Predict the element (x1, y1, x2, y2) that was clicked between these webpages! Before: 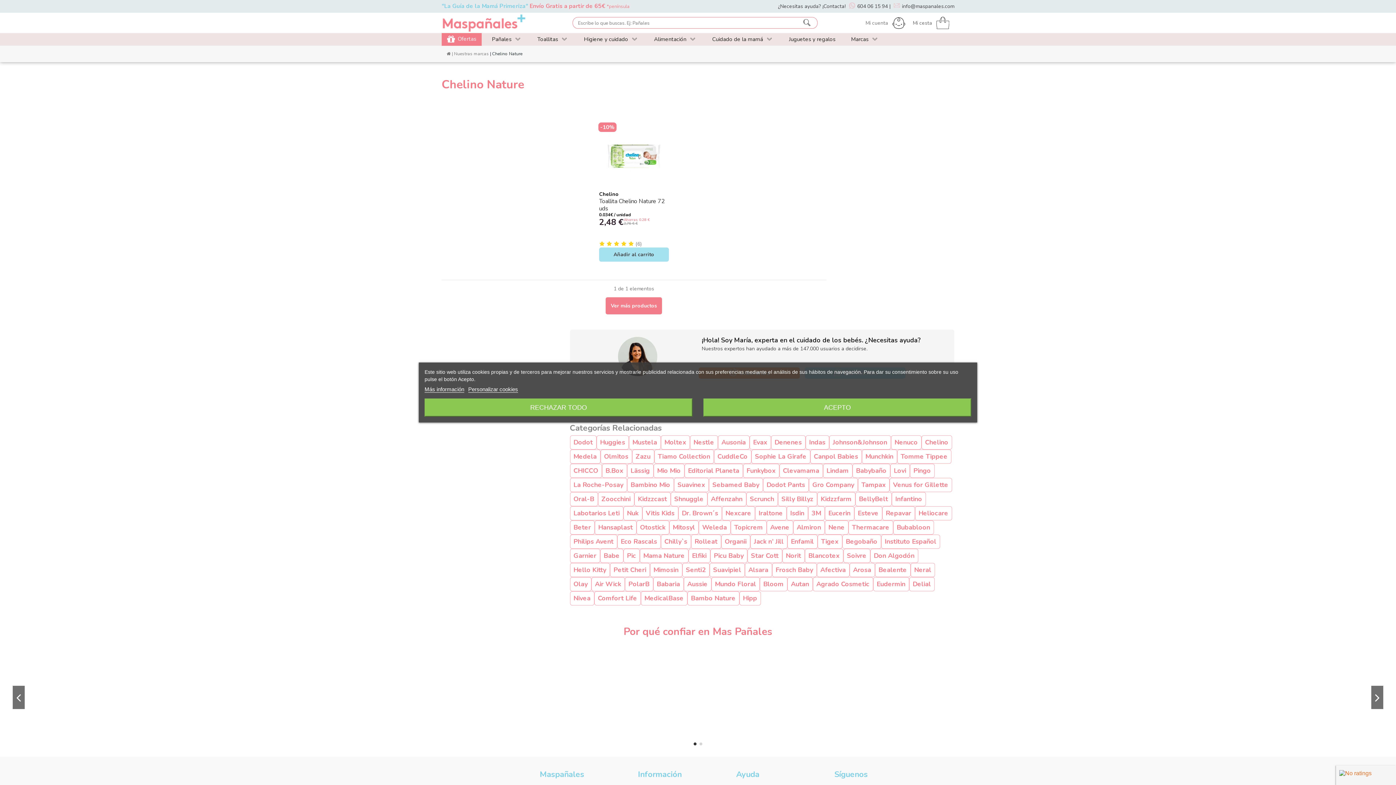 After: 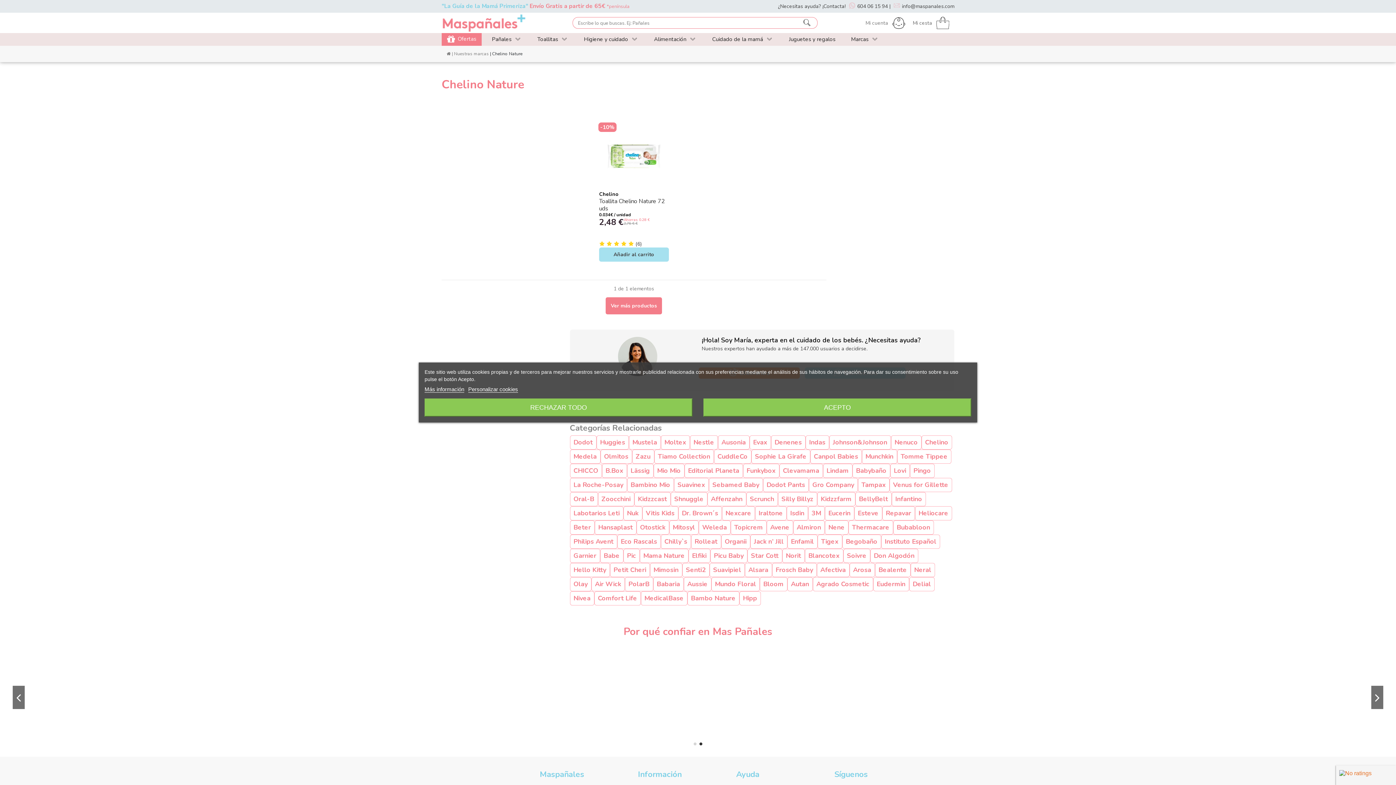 Action: bbox: (635, 240, 641, 247) label: (6)